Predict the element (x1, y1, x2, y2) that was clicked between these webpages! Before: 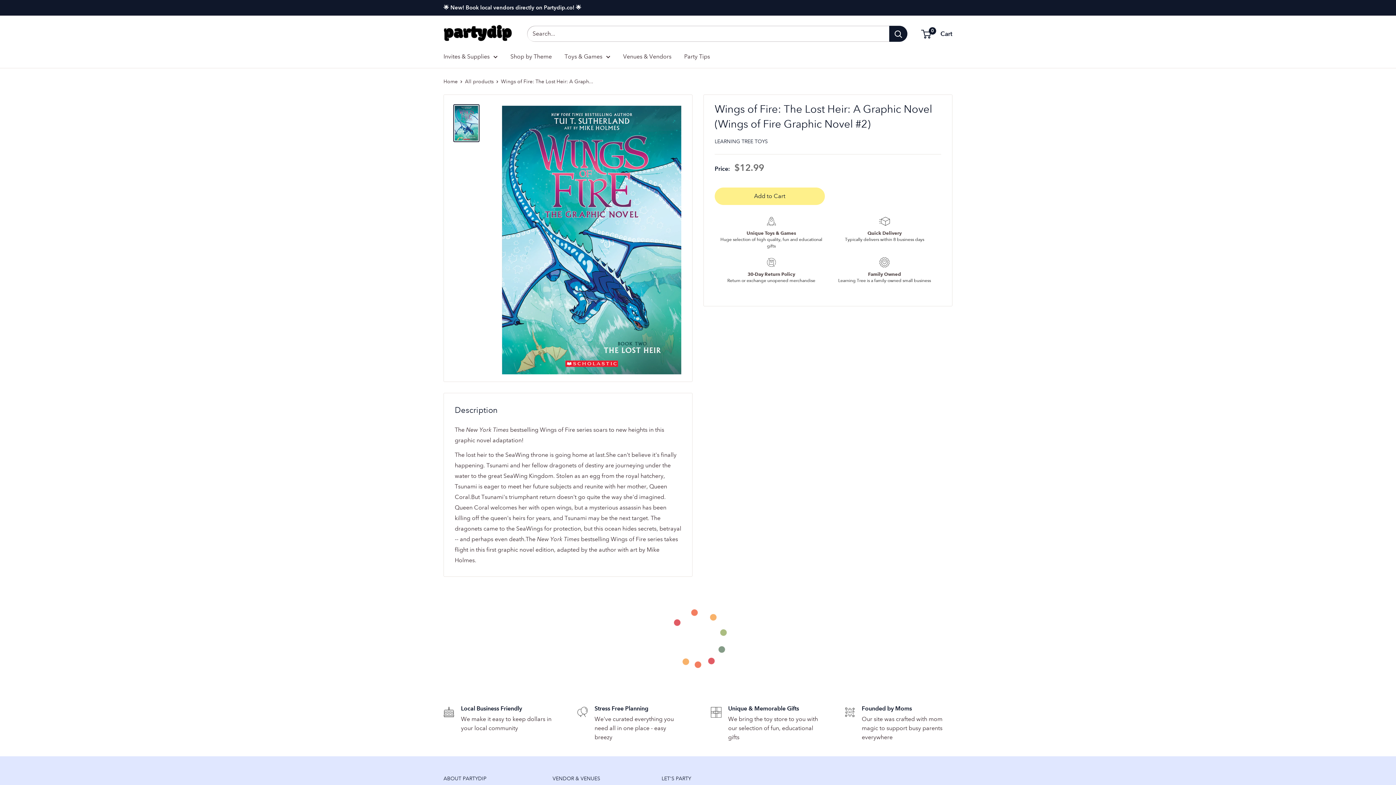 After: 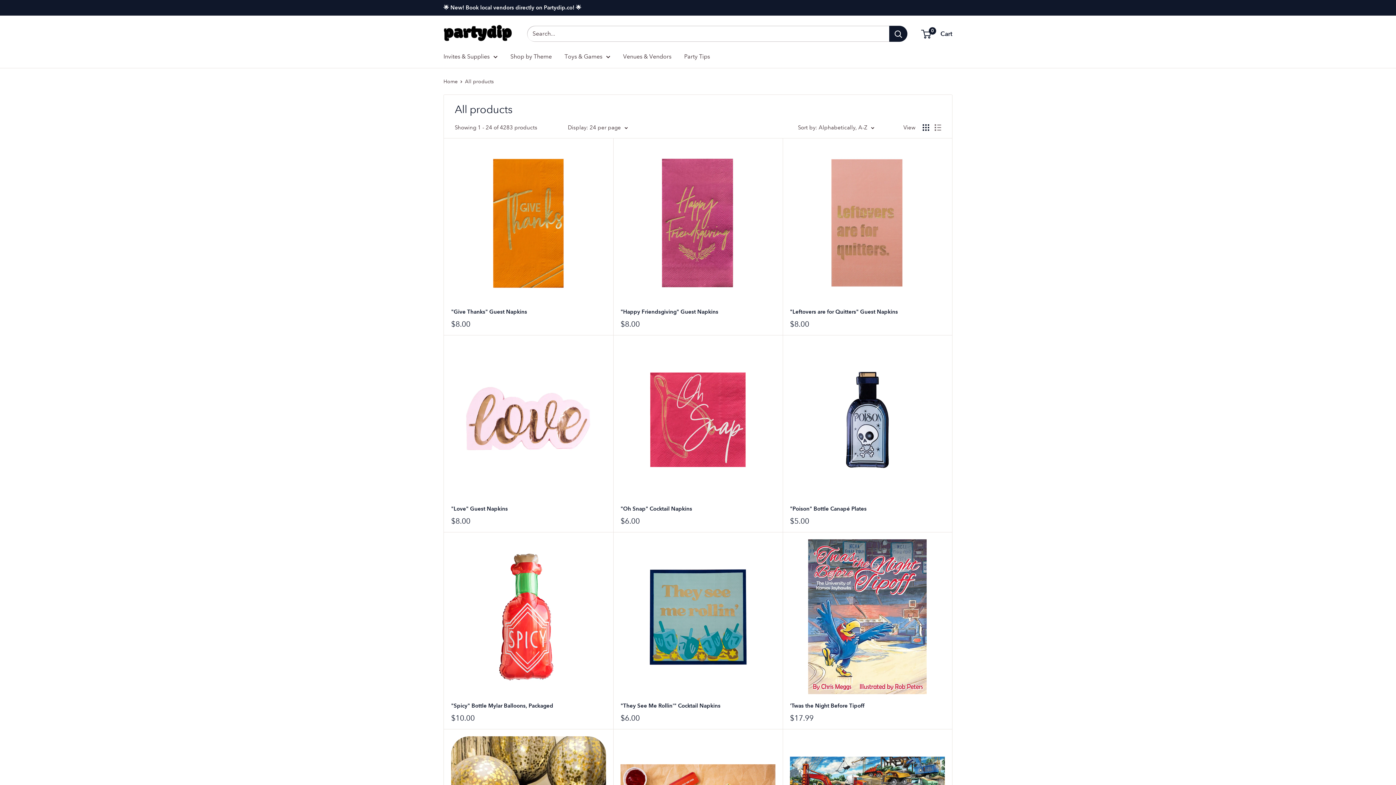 Action: bbox: (465, 78, 493, 84) label: All products